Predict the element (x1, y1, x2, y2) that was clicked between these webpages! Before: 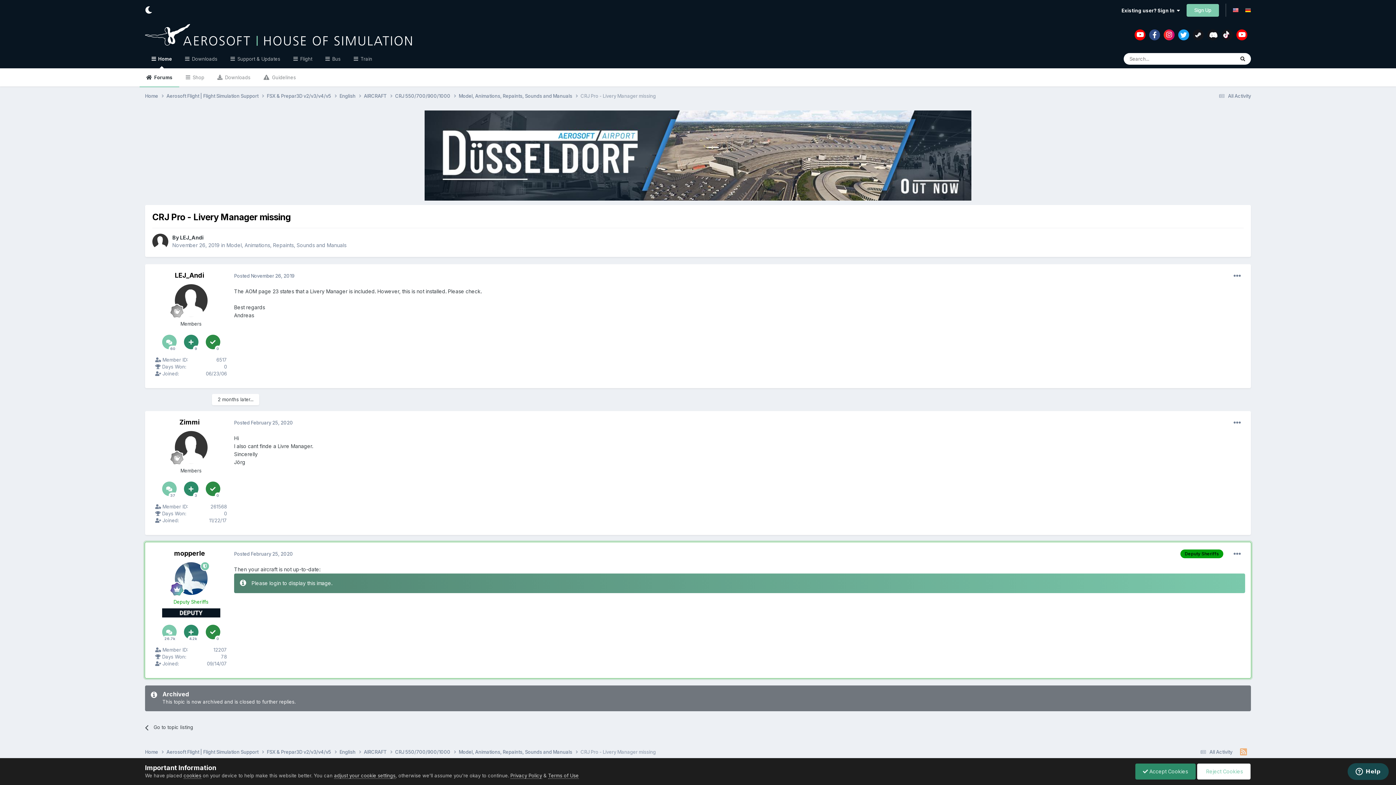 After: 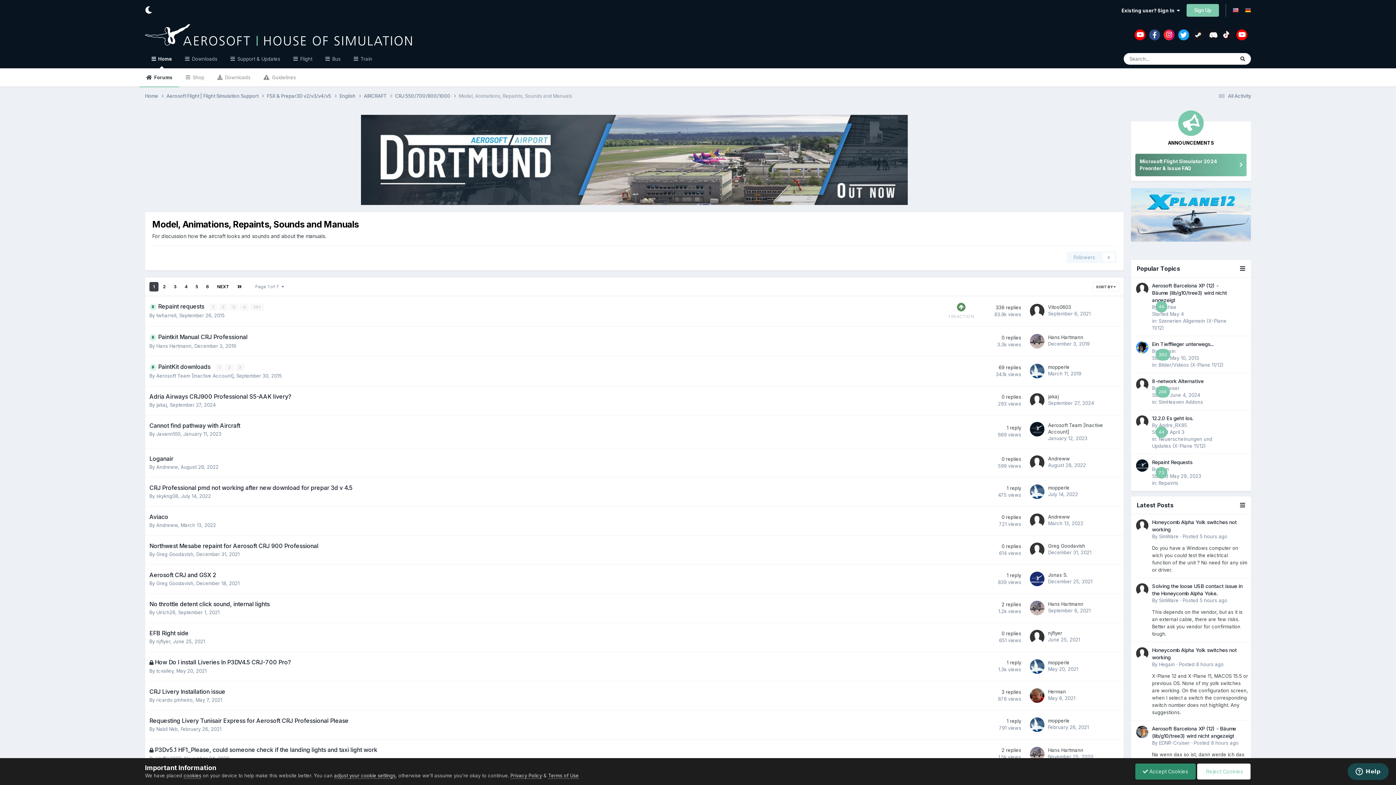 Action: bbox: (458, 749, 580, 756) label: Model, Animations, Repaints, Sounds and Manuals 